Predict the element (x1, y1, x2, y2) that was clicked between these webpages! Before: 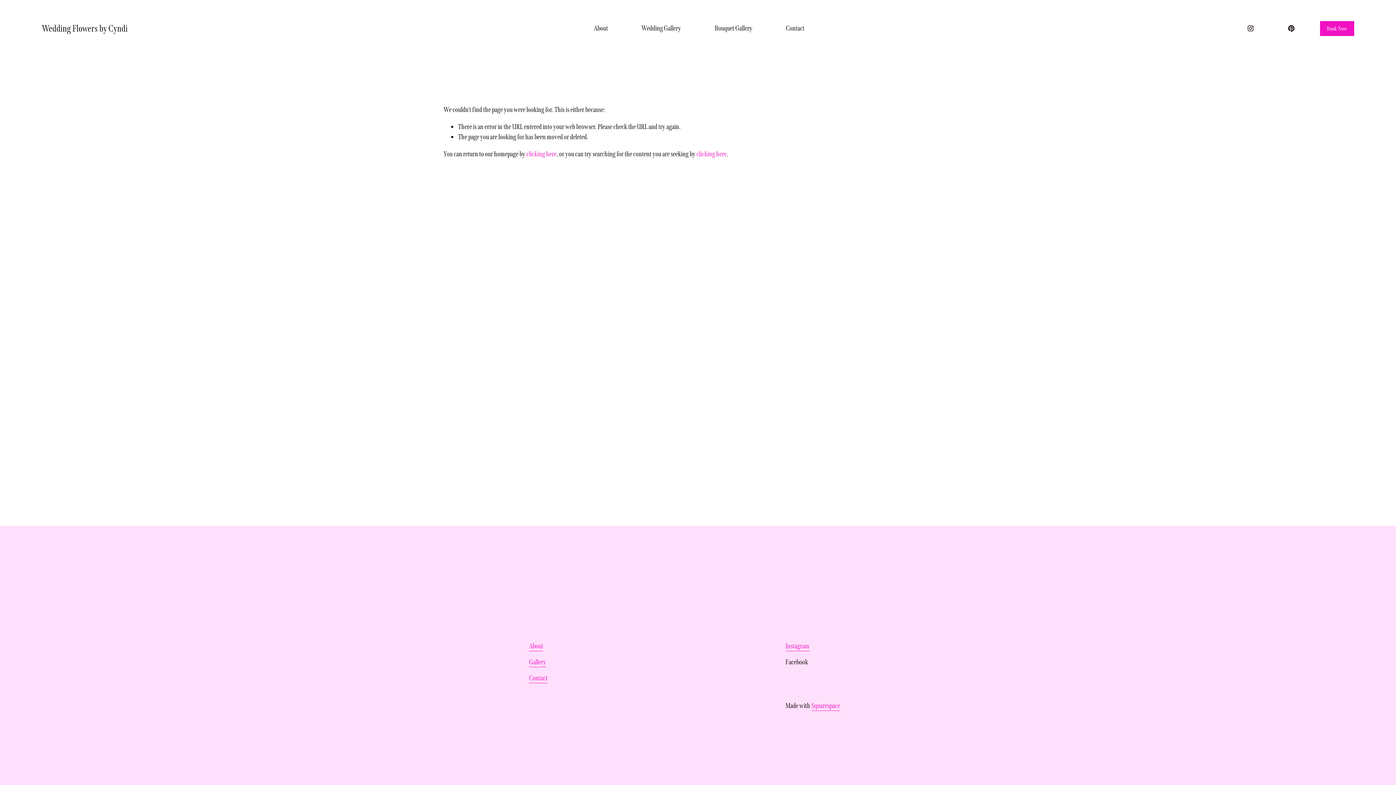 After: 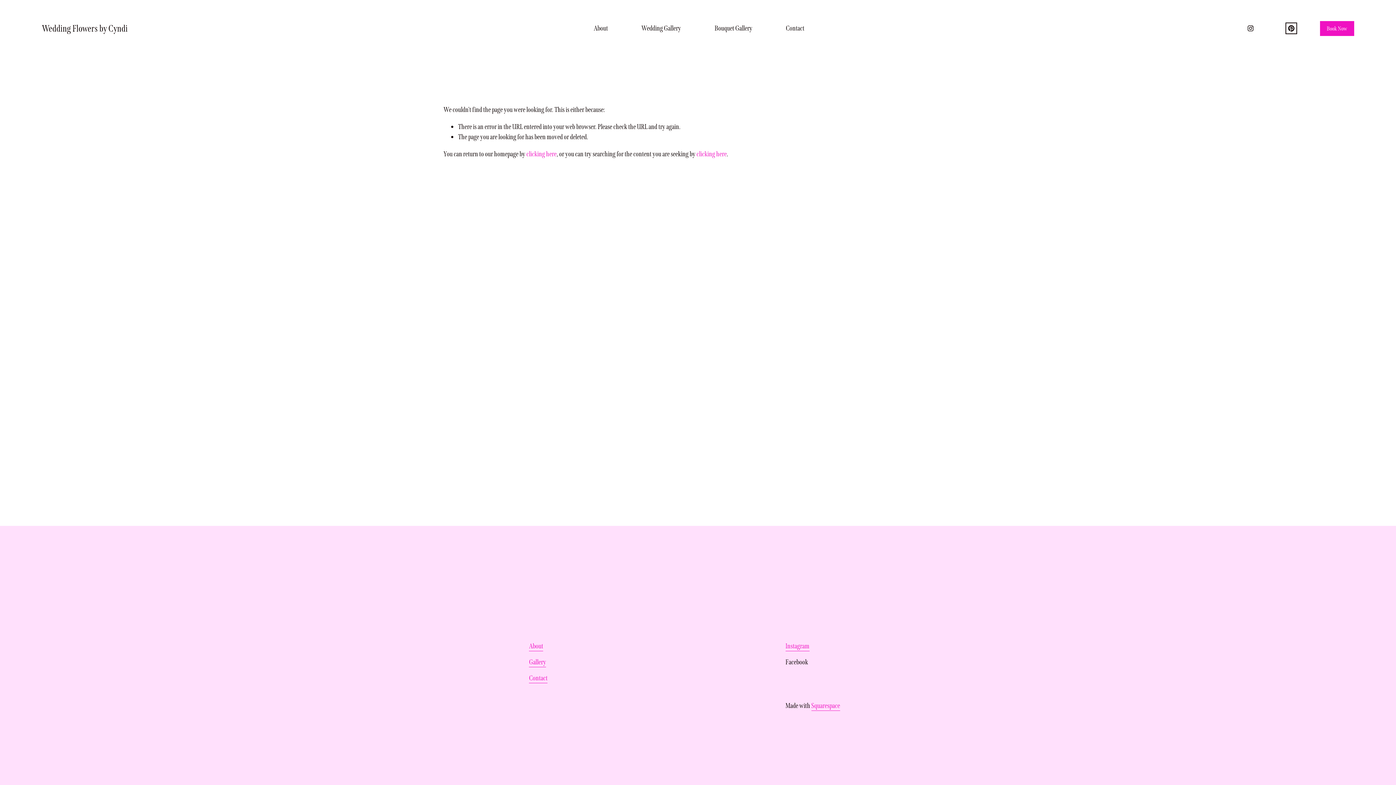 Action: bbox: (1287, 24, 1295, 32) label: Pinterest